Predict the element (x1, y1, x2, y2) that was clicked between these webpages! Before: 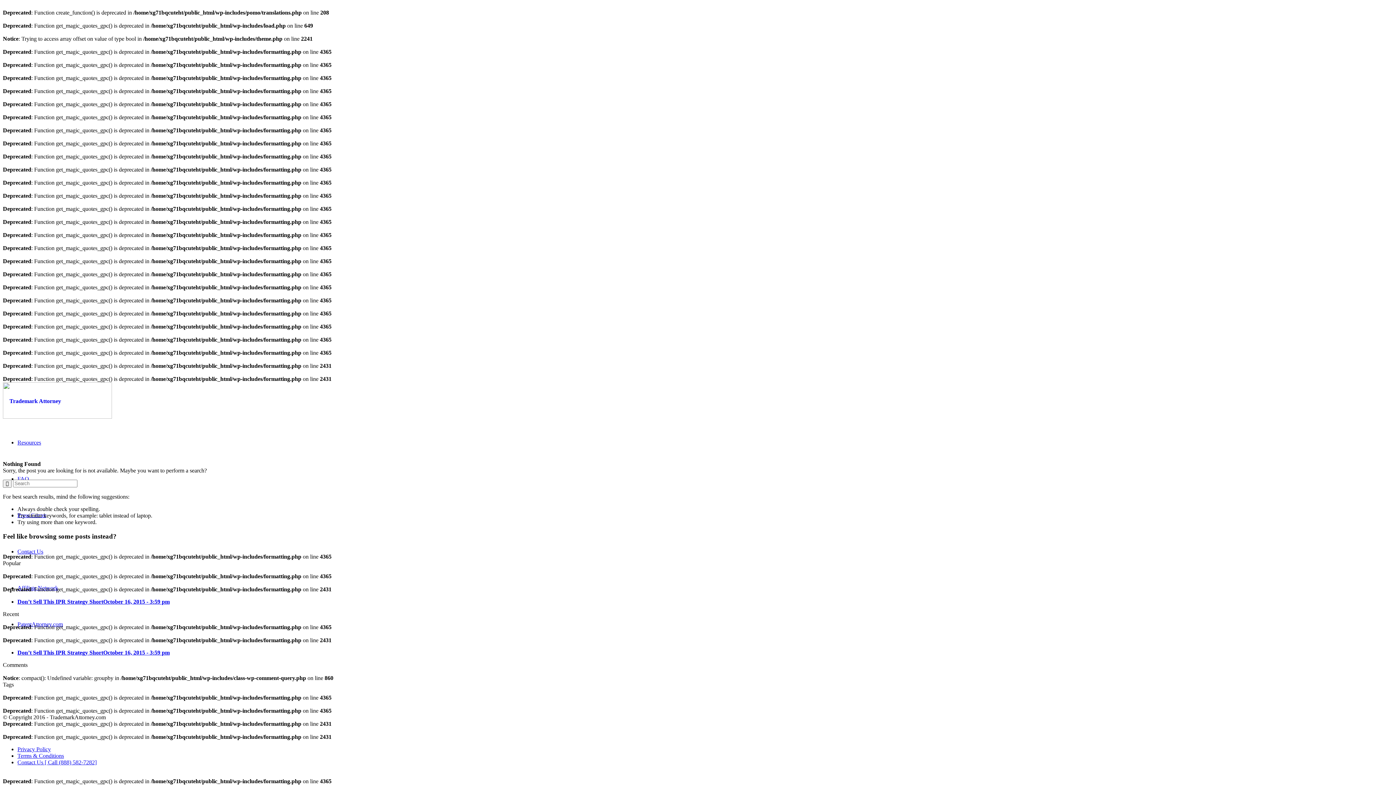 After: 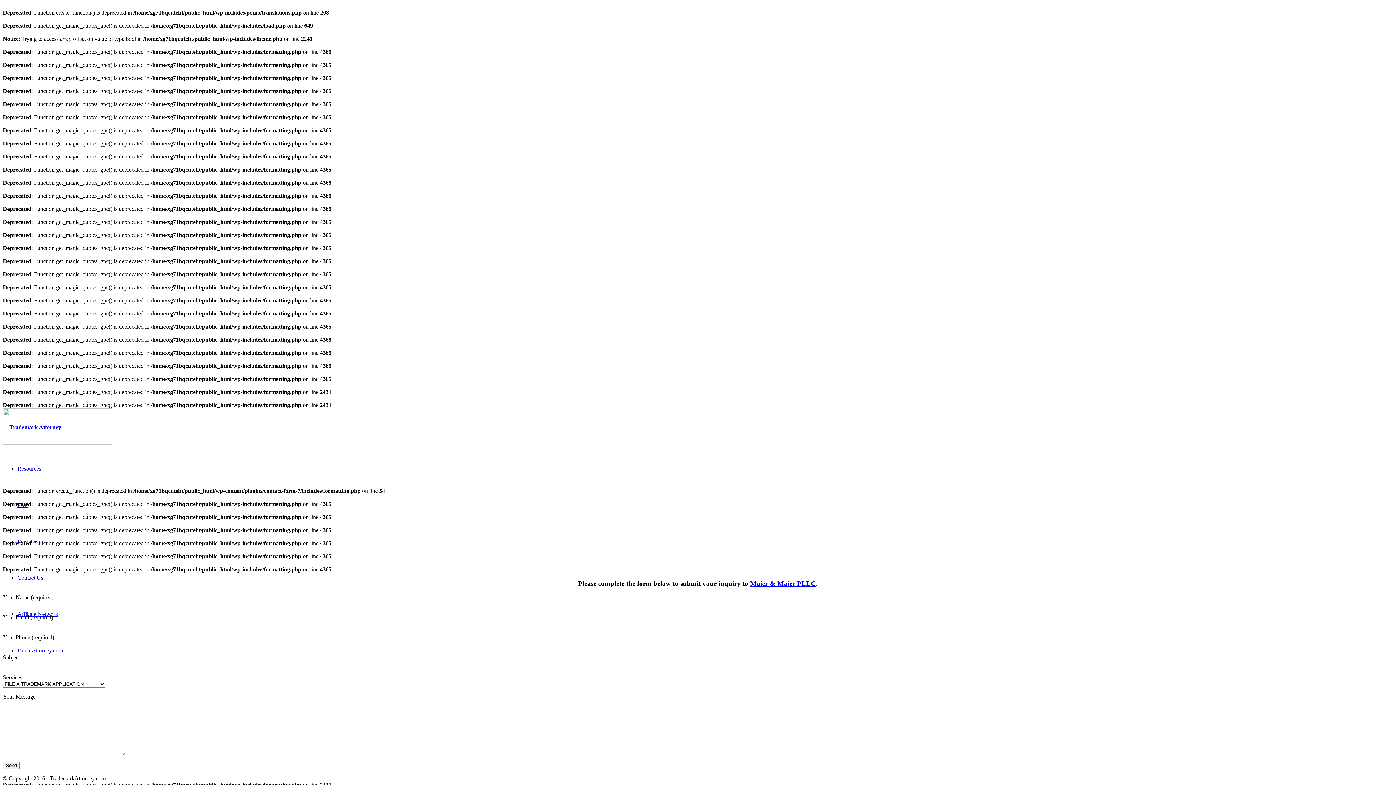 Action: label: Contact Us [ Call (888) 582-7282] bbox: (17, 759, 96, 765)